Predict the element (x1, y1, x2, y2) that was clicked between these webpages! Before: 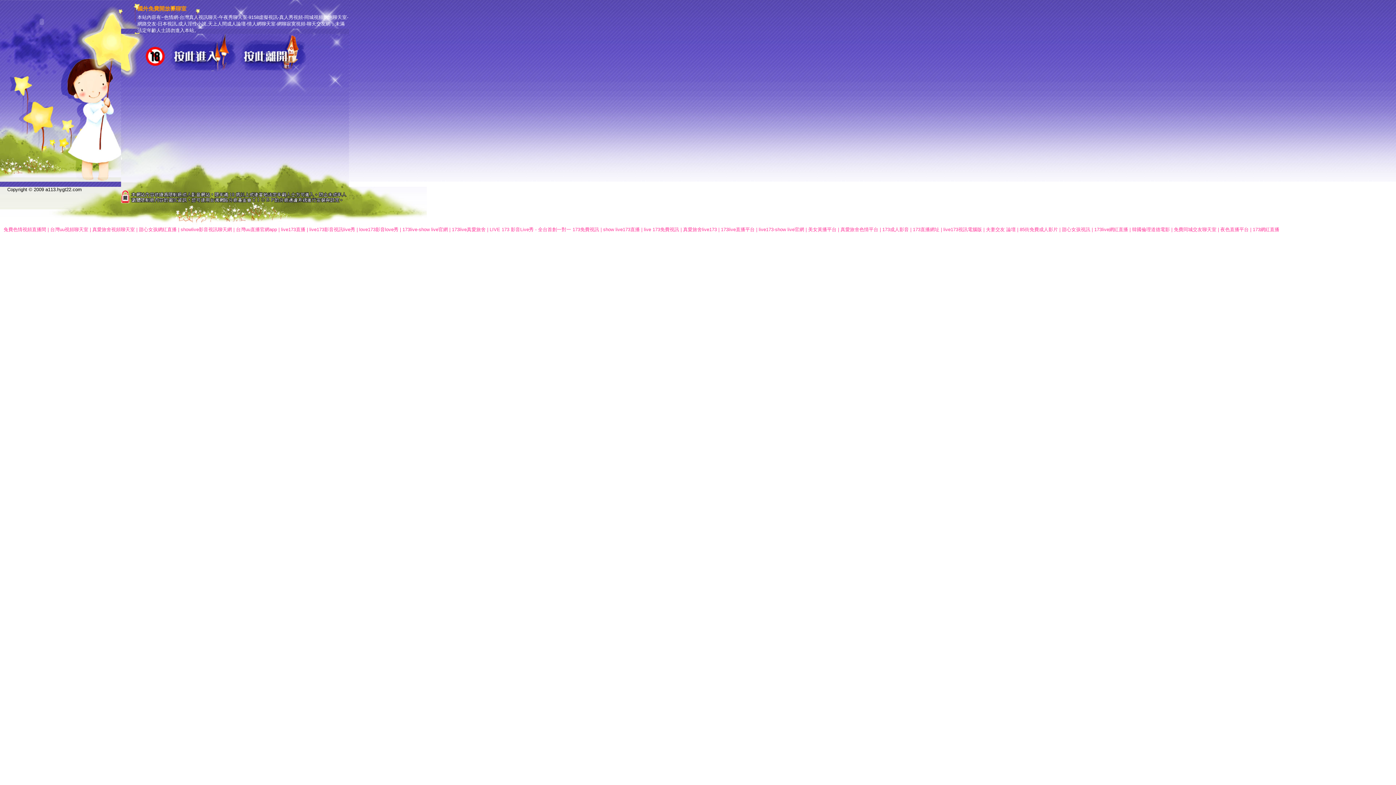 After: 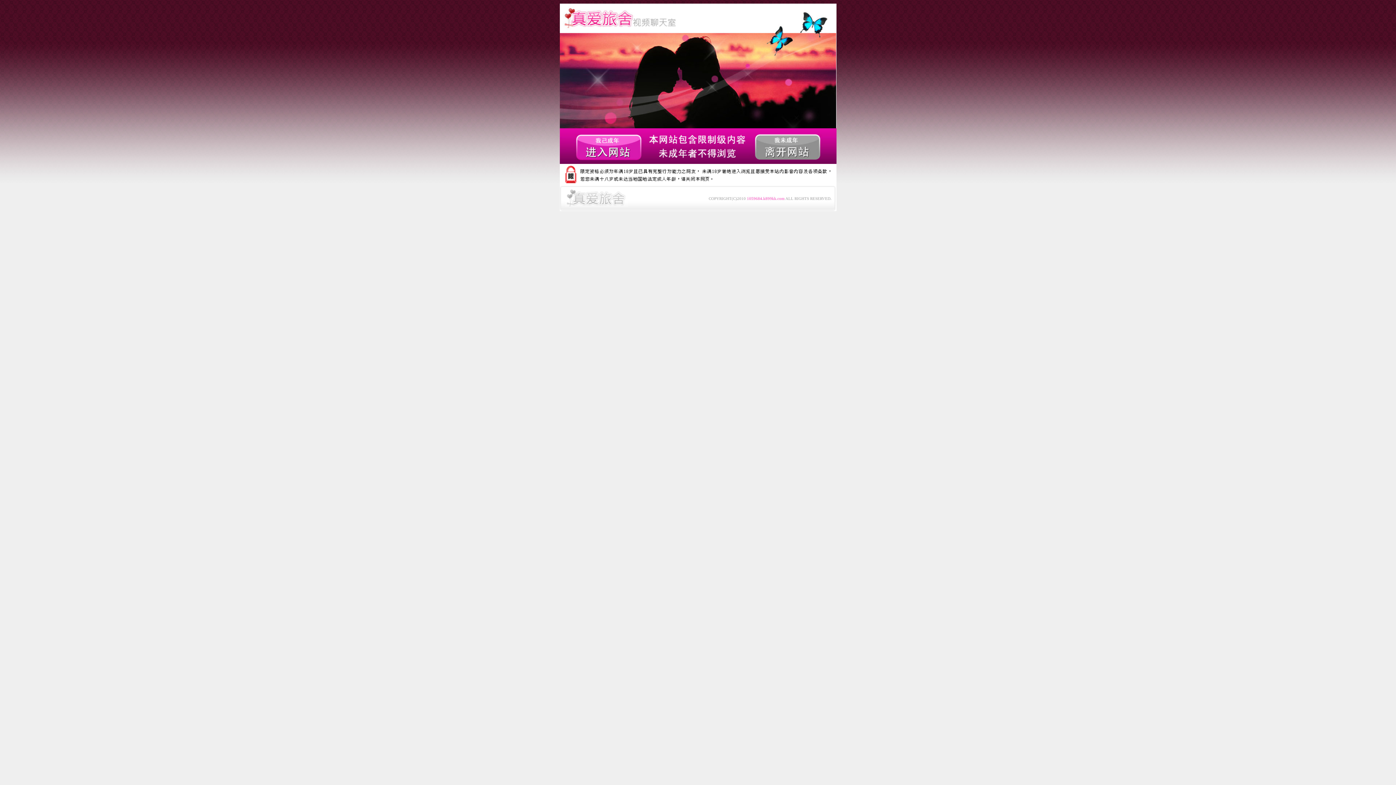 Action: bbox: (882, 226, 909, 232) label: 173成人影音